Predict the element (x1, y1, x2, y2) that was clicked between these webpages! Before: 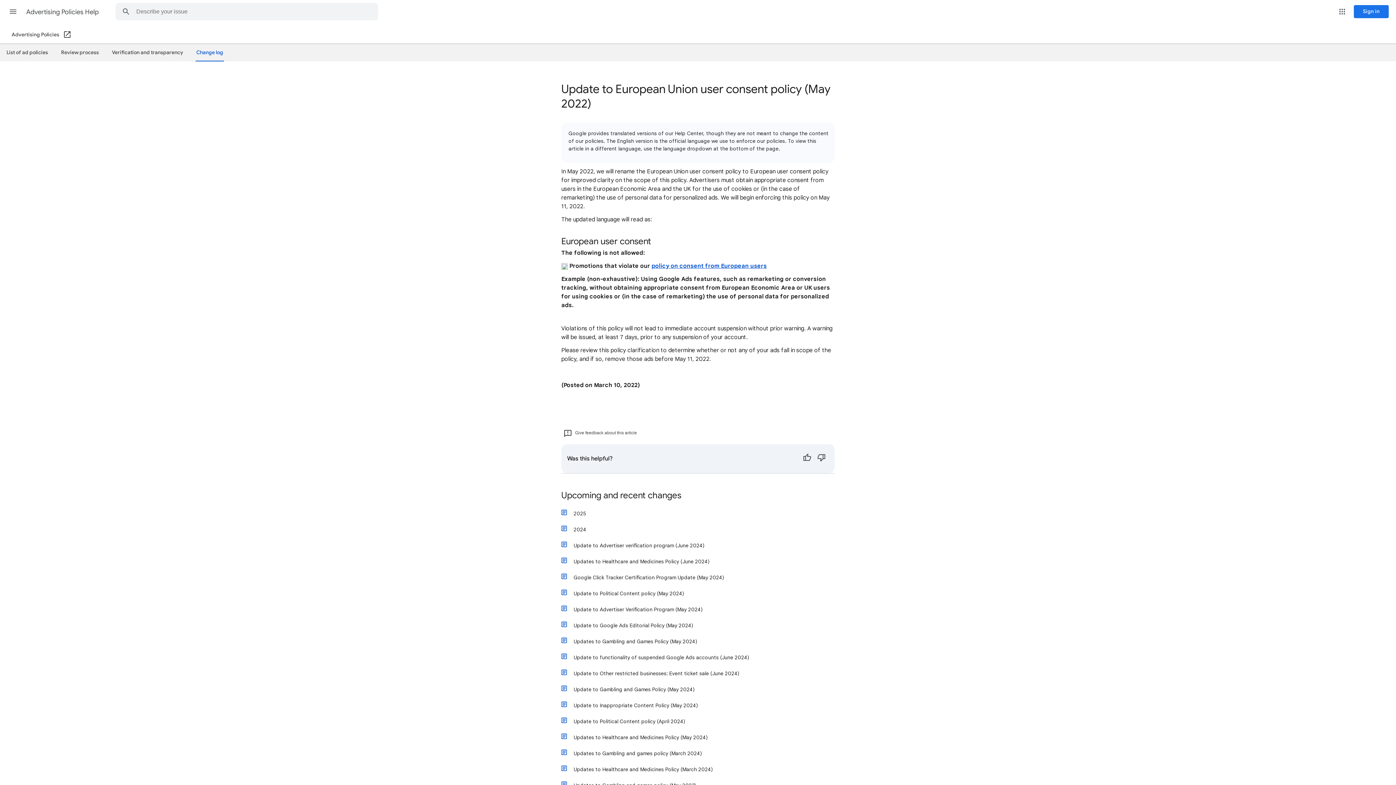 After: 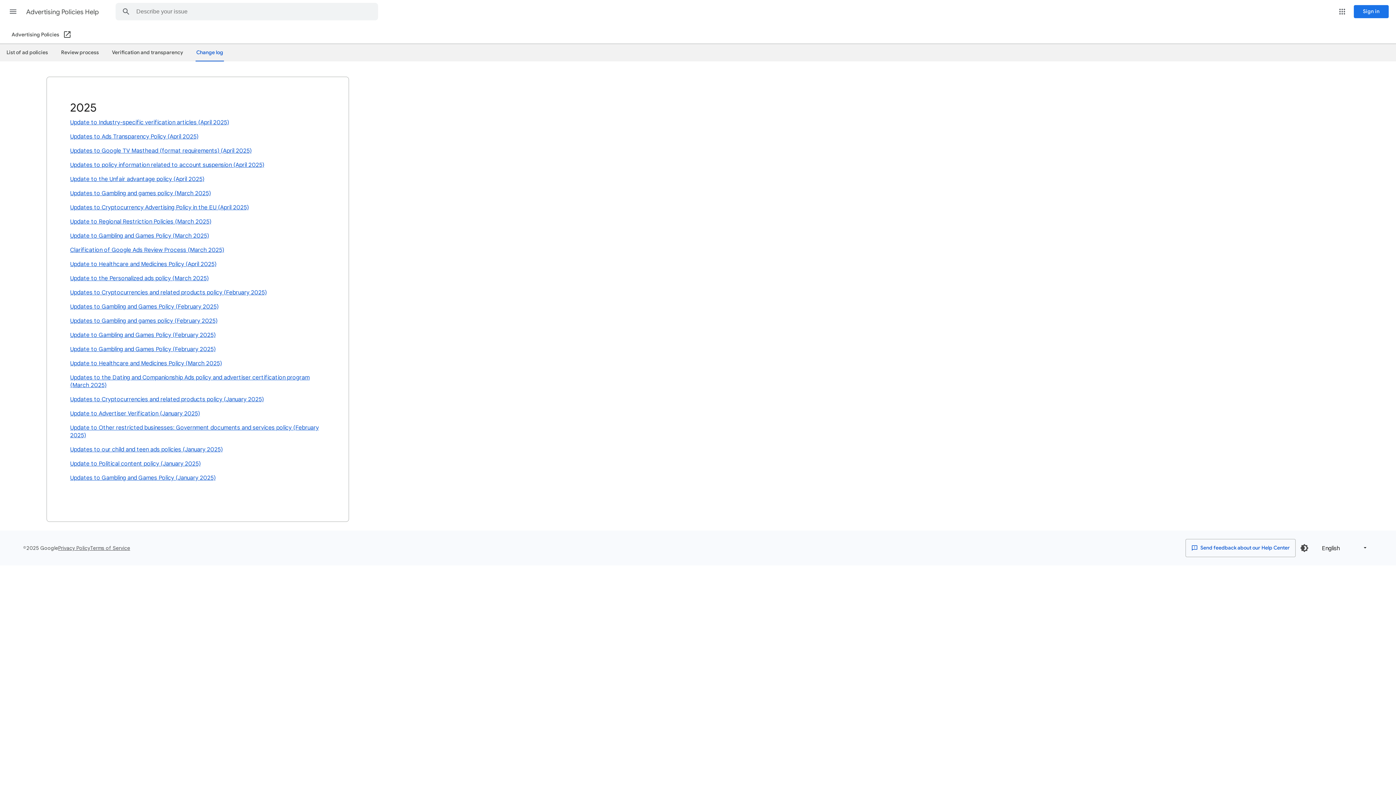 Action: bbox: (568, 505, 834, 521) label: 2025